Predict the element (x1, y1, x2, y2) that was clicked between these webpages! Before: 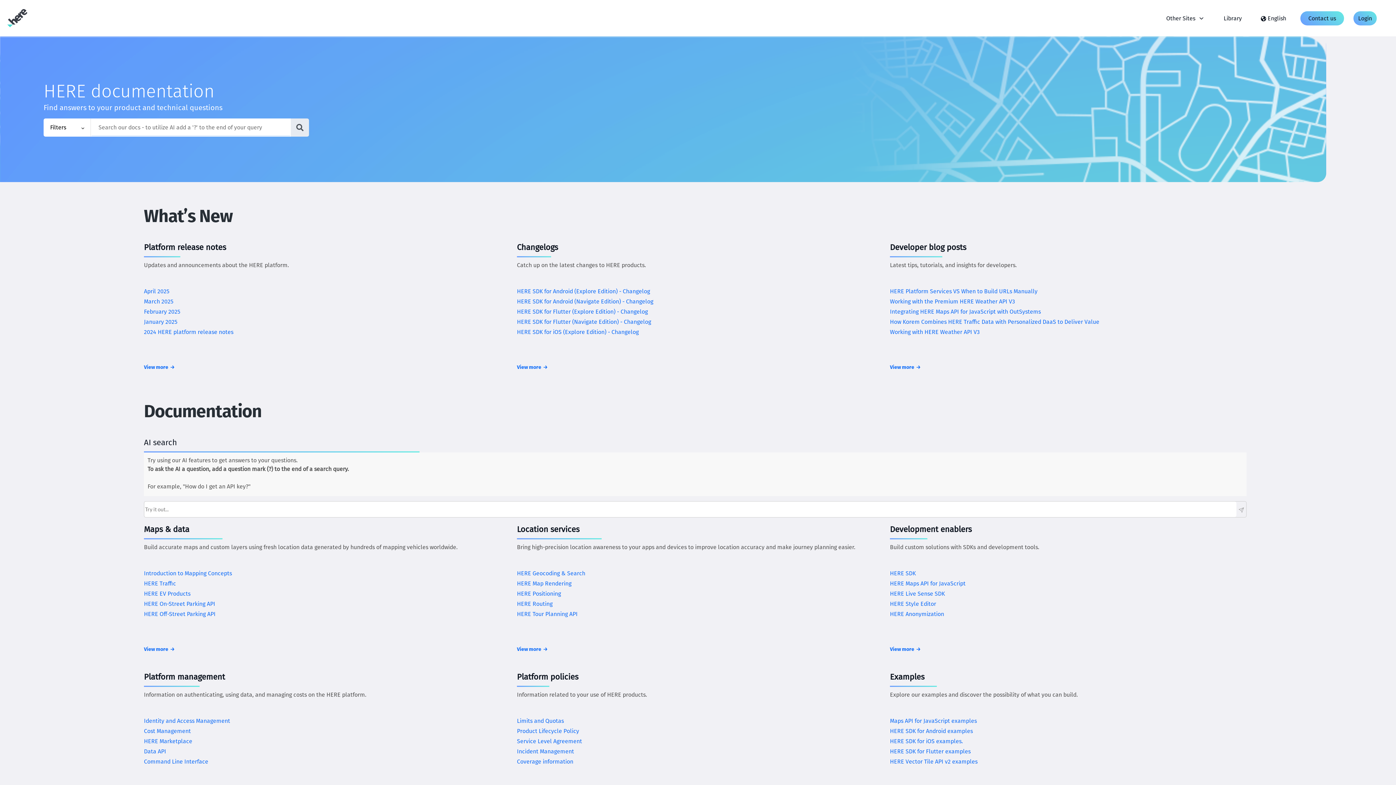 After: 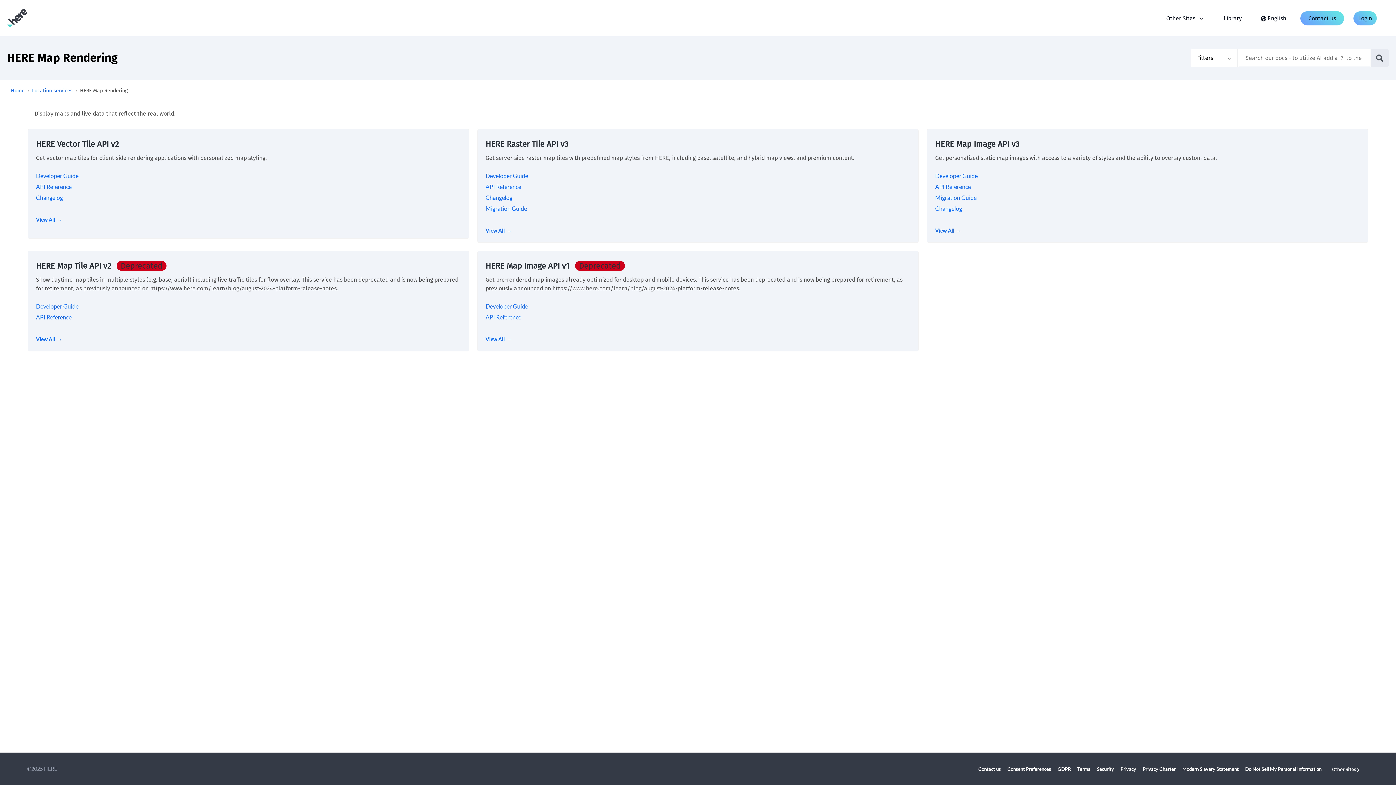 Action: label: HERE Map Rendering bbox: (517, 573, 571, 580)